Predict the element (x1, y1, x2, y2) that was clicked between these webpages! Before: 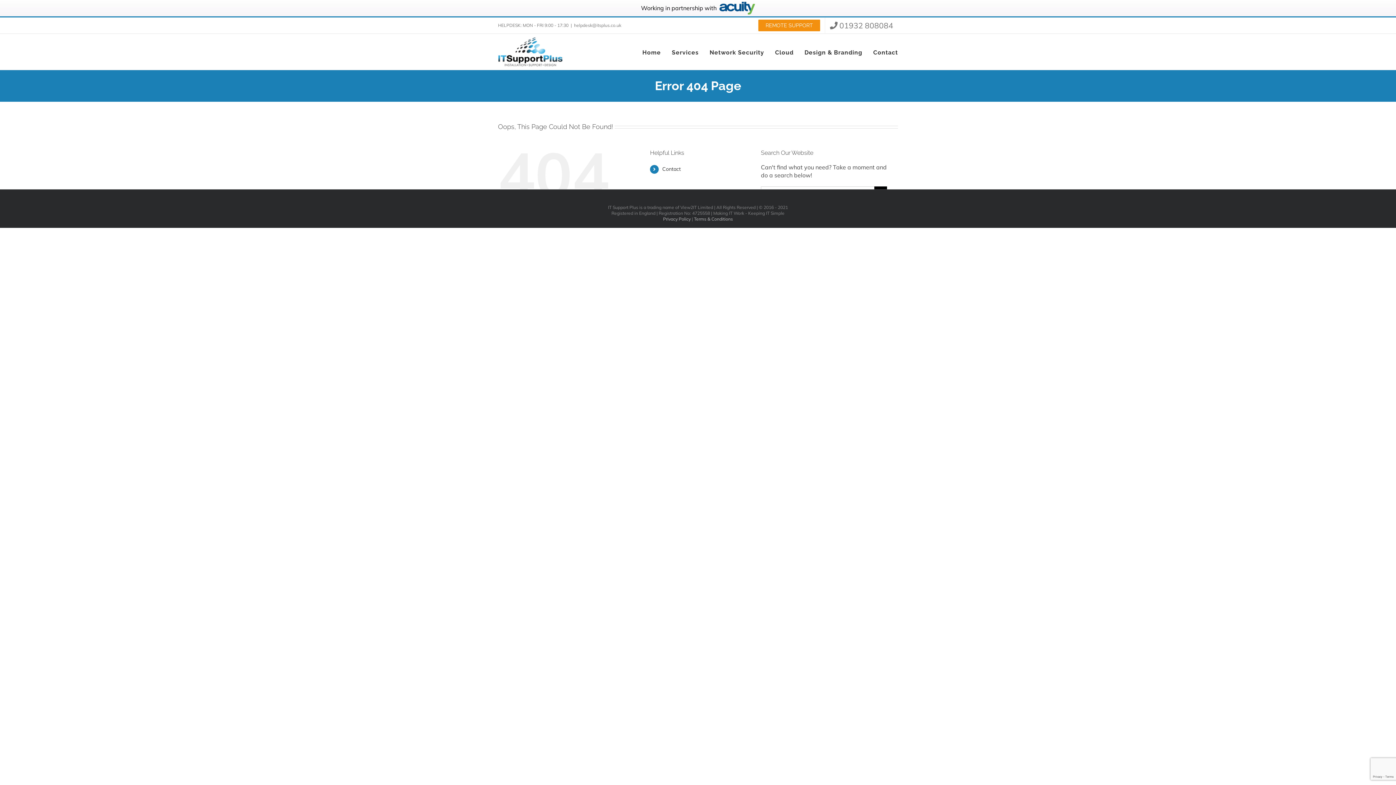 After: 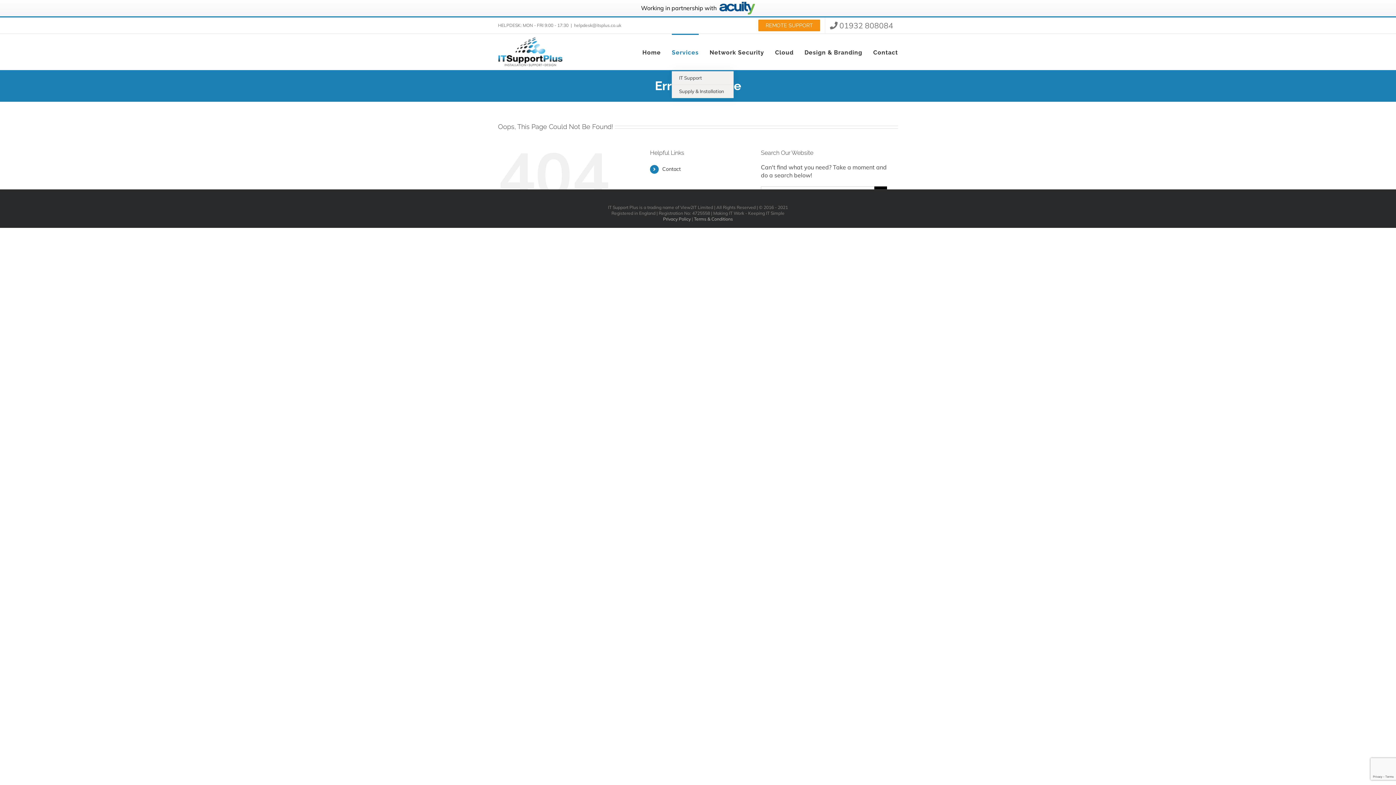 Action: label: Services bbox: (672, 33, 698, 70)